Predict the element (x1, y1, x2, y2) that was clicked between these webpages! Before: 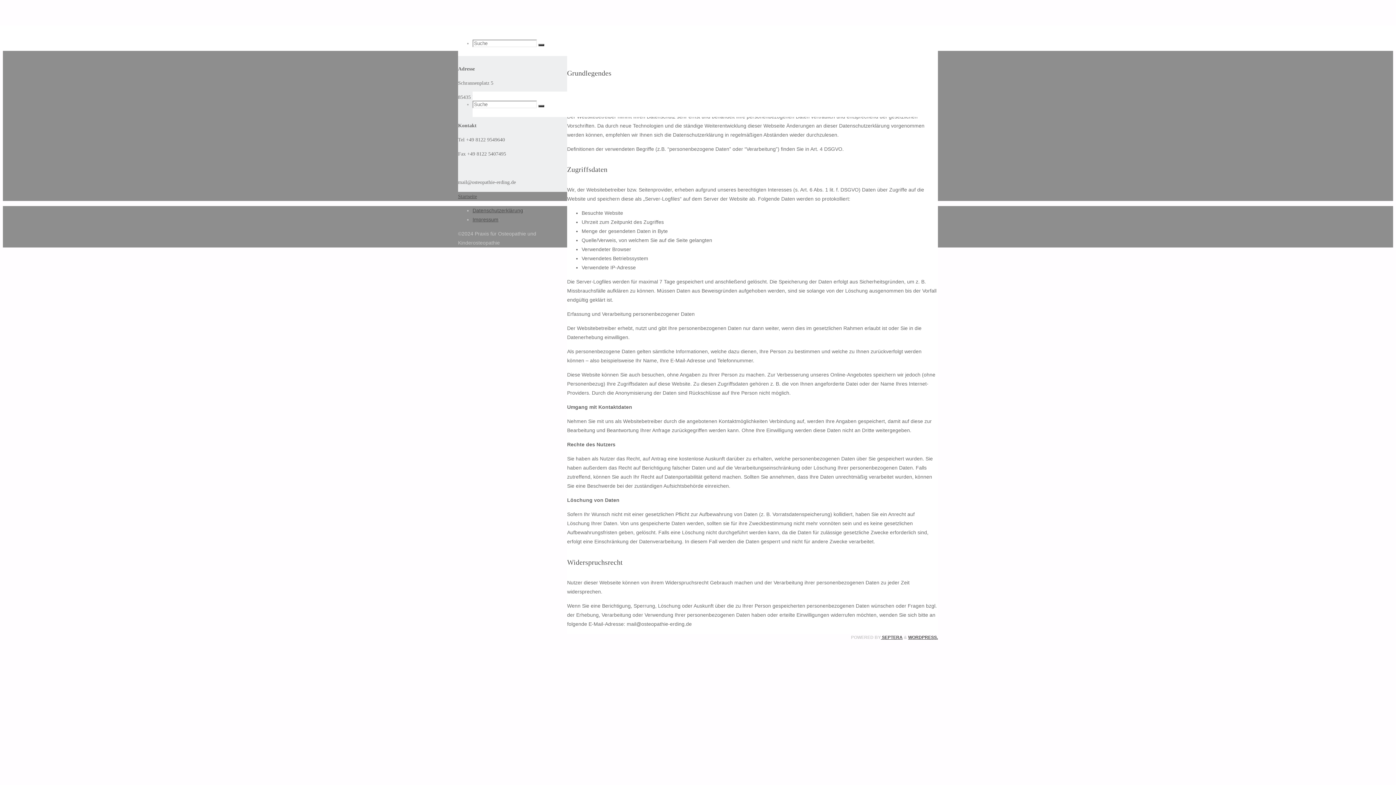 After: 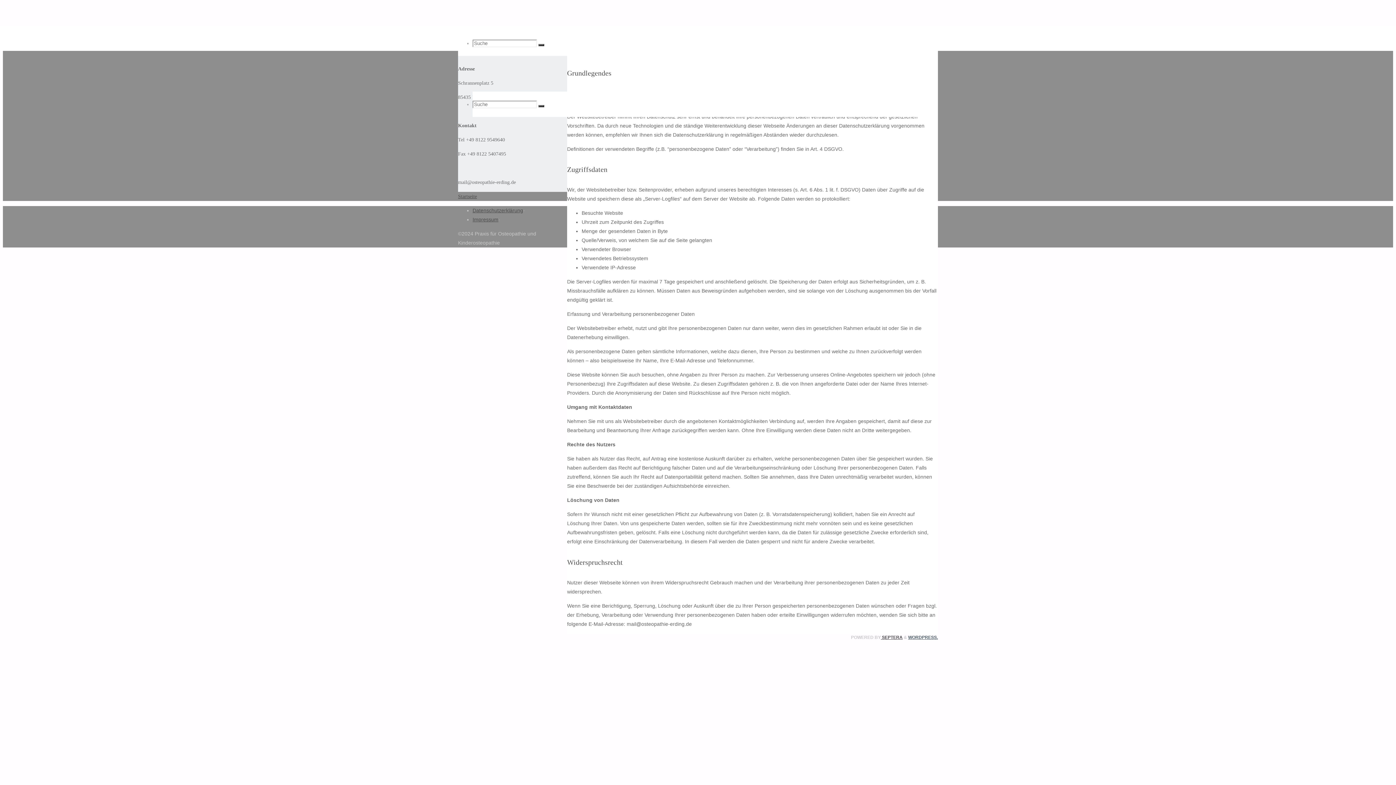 Action: bbox: (908, 635, 938, 640) label: WORDPRESS.